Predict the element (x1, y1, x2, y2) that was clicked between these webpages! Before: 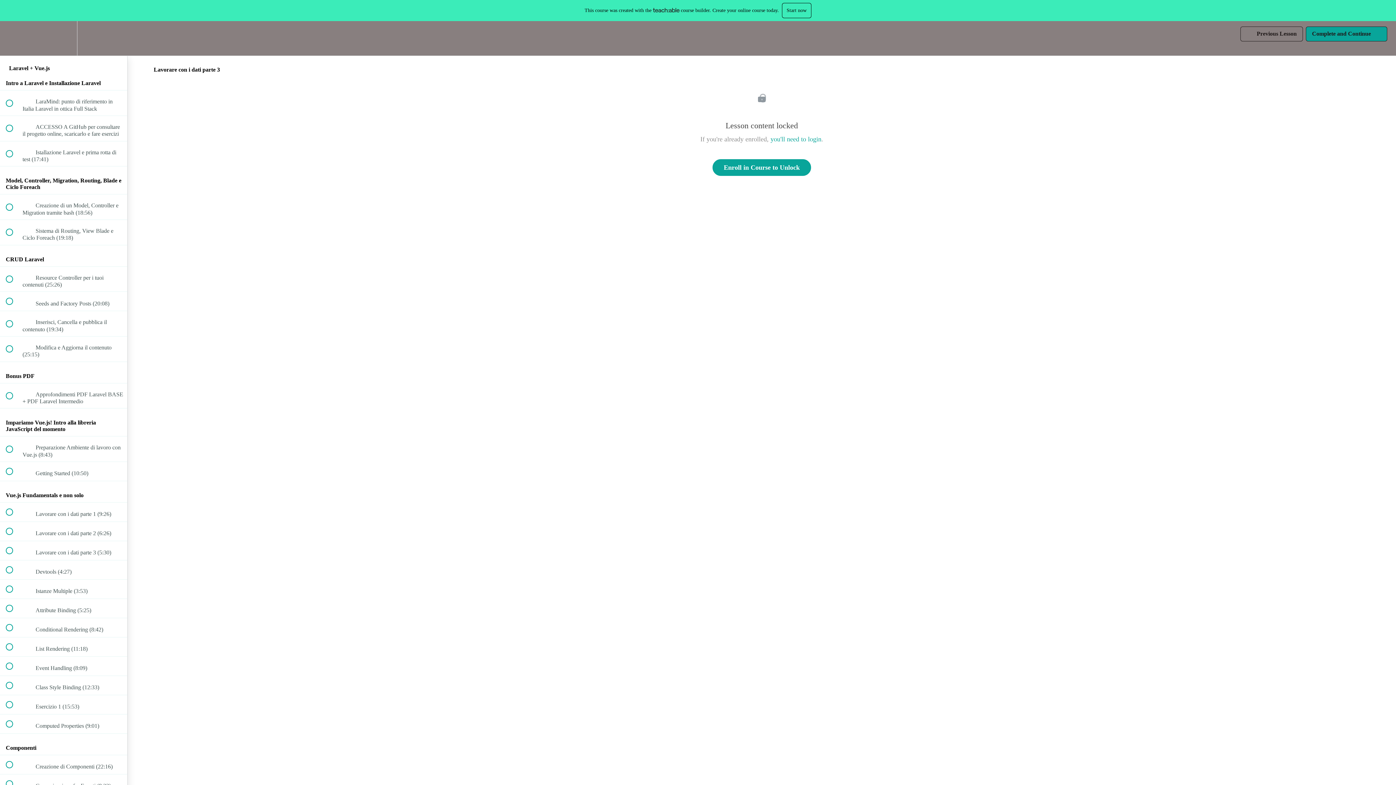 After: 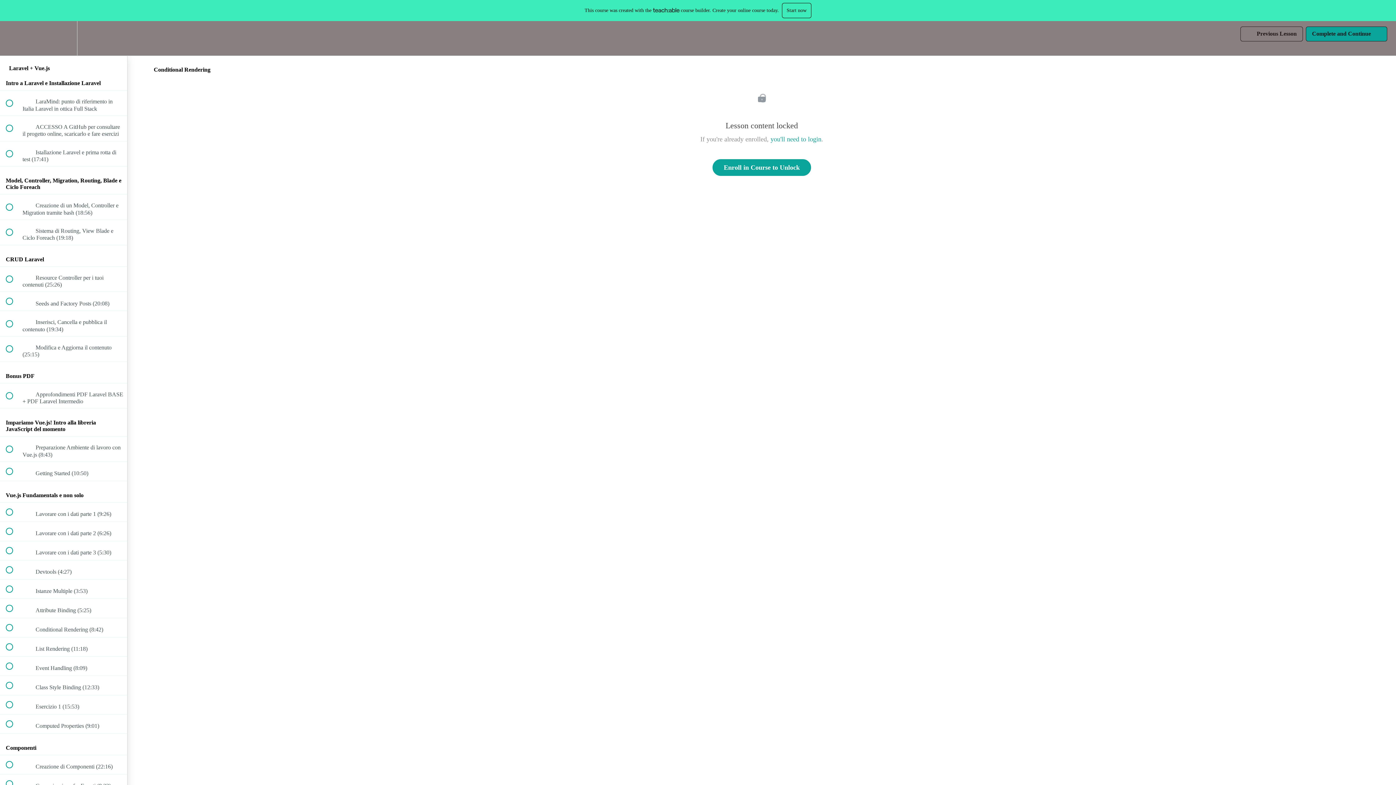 Action: label:  
 Conditional Rendering (8:42) bbox: (0, 618, 127, 637)